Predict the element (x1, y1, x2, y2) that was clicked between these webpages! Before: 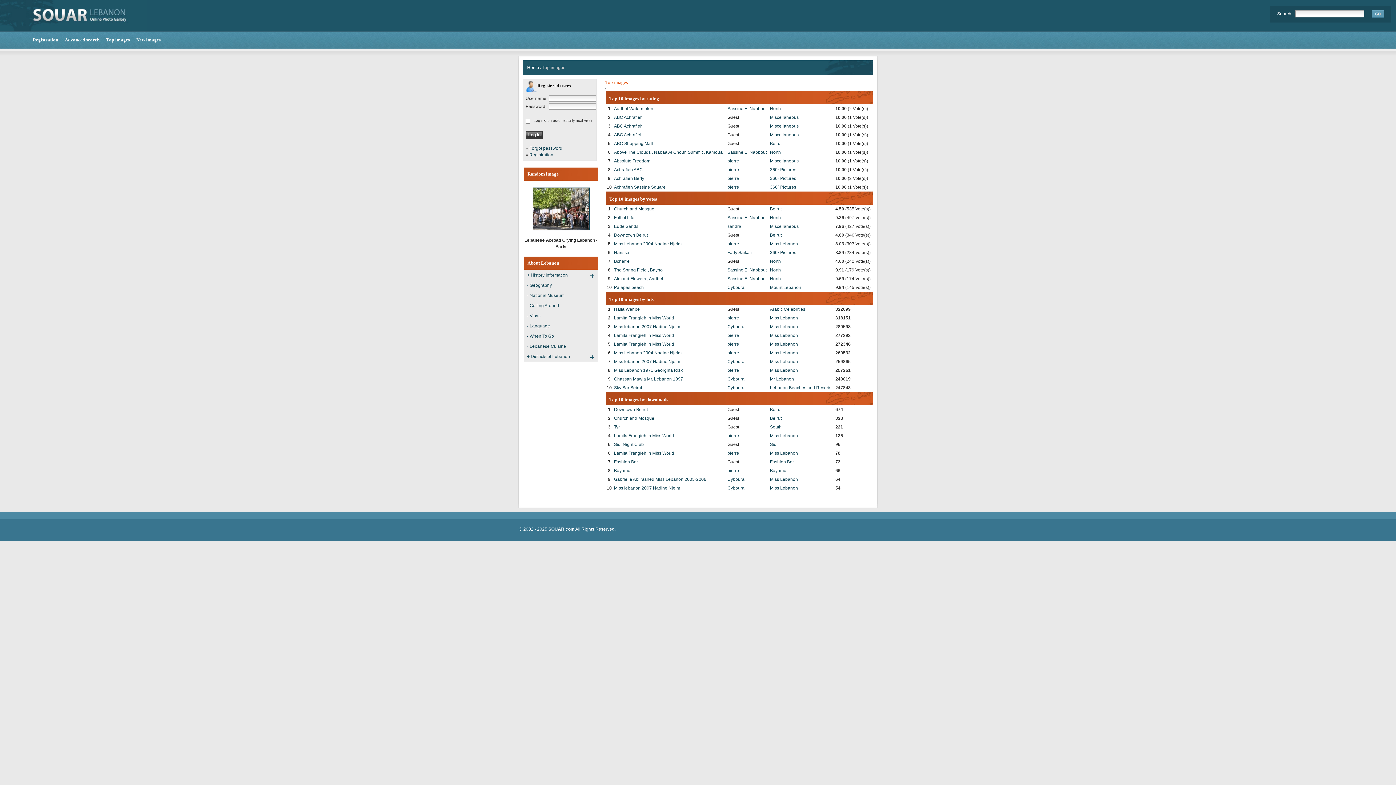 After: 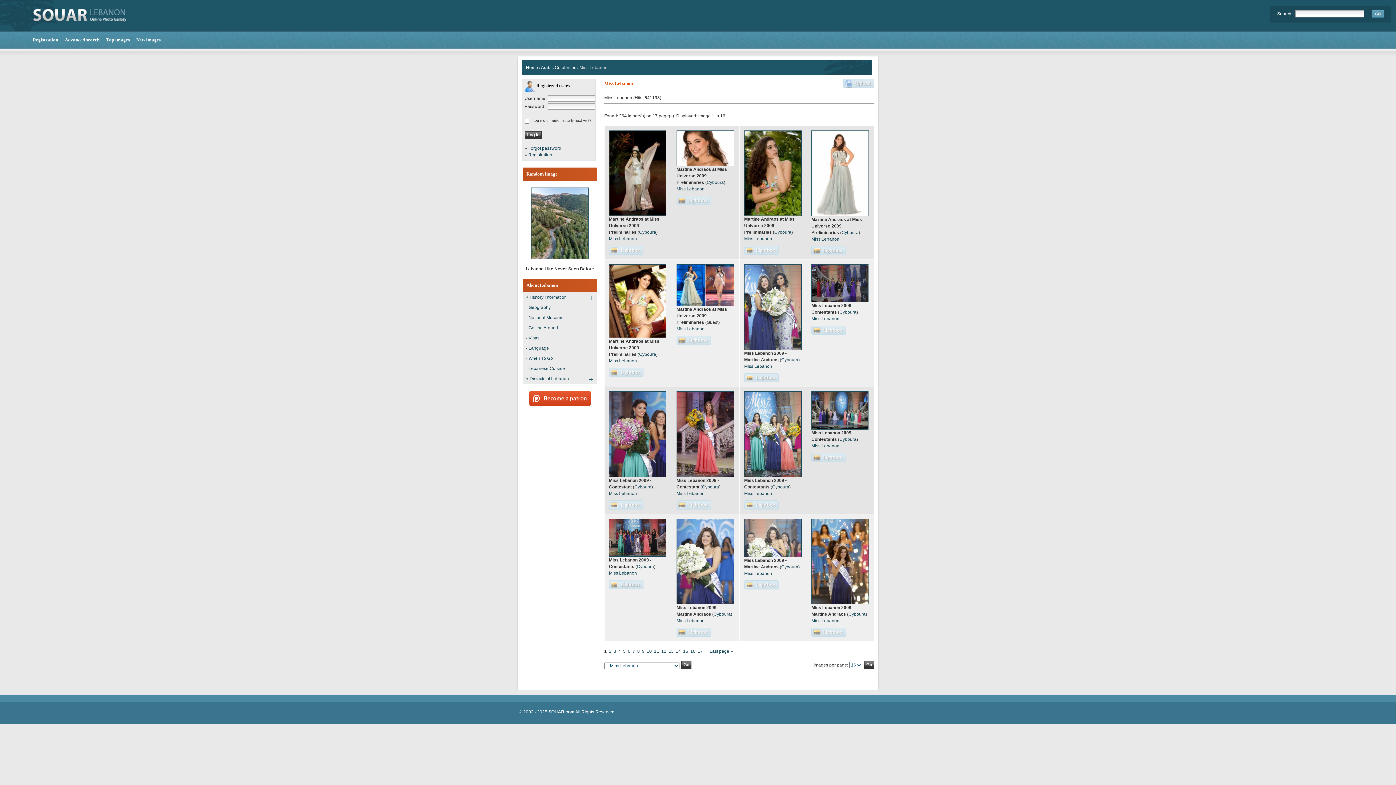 Action: label: Miss Lebanon bbox: (770, 485, 798, 490)